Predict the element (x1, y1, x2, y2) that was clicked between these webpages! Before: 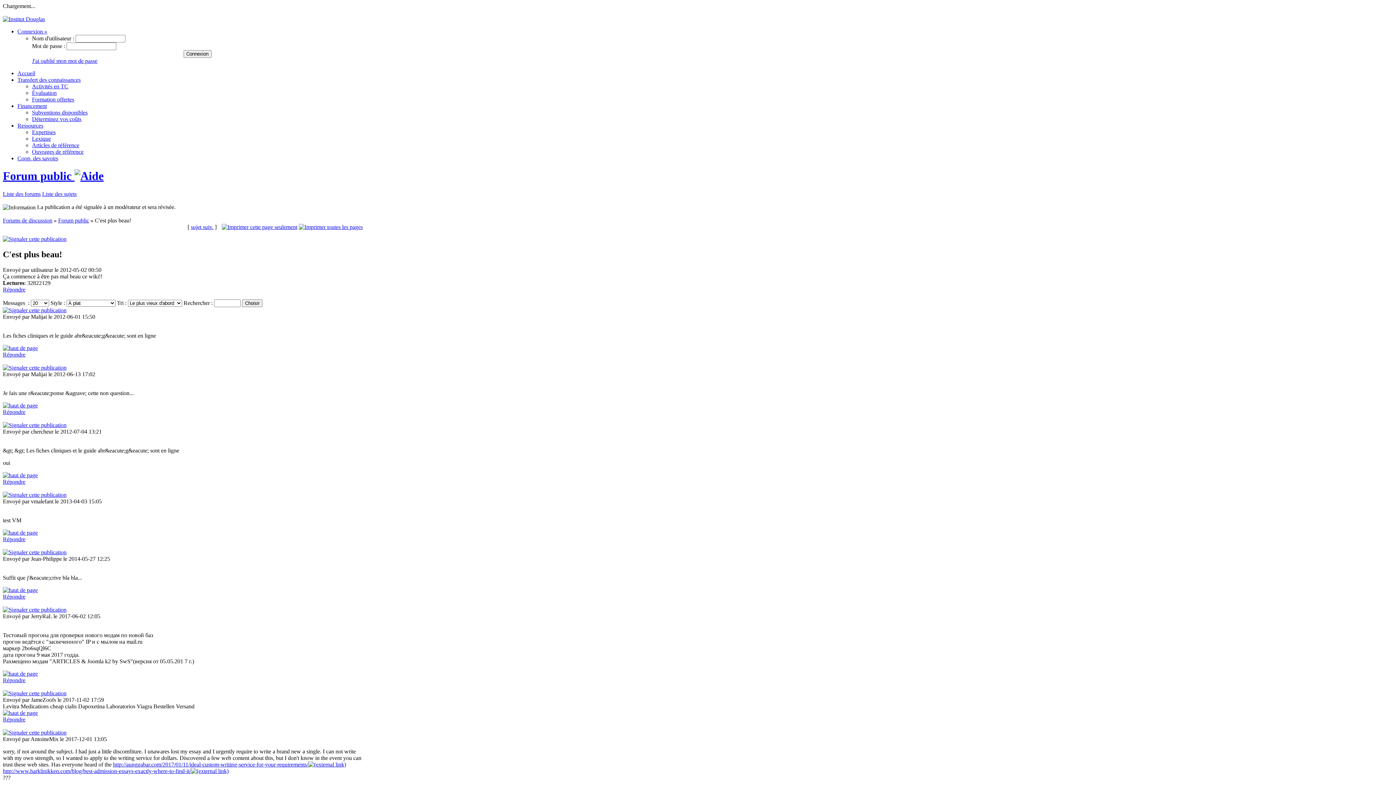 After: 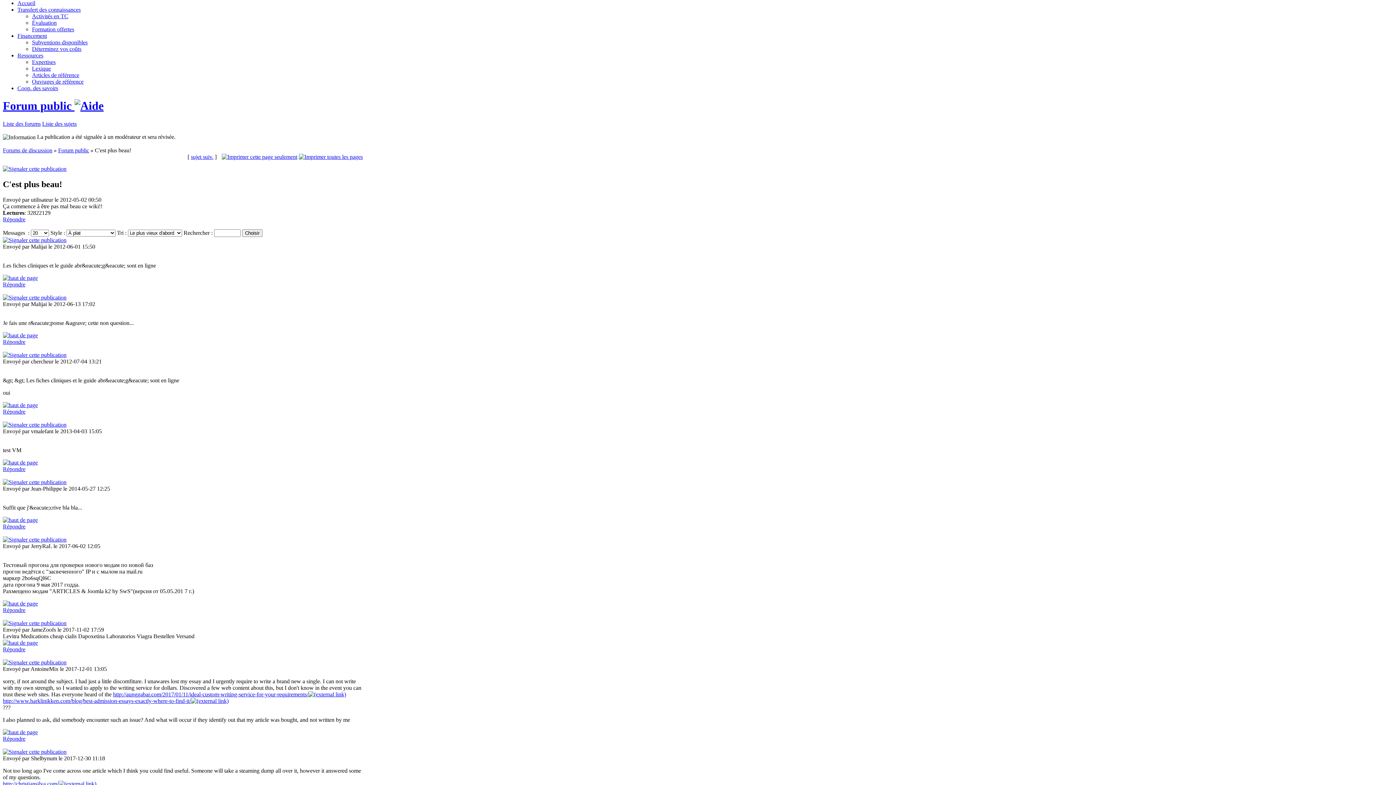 Action: bbox: (2, 710, 37, 716)